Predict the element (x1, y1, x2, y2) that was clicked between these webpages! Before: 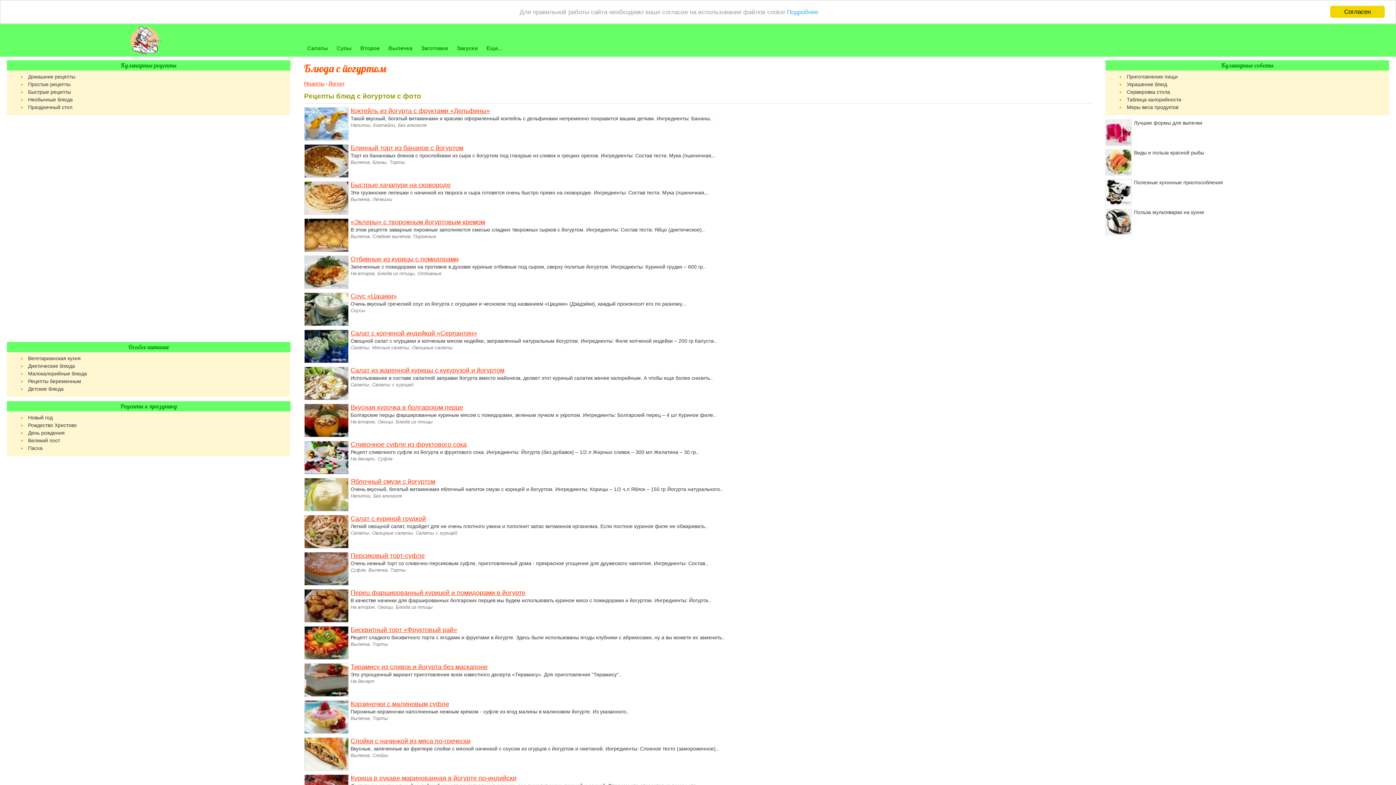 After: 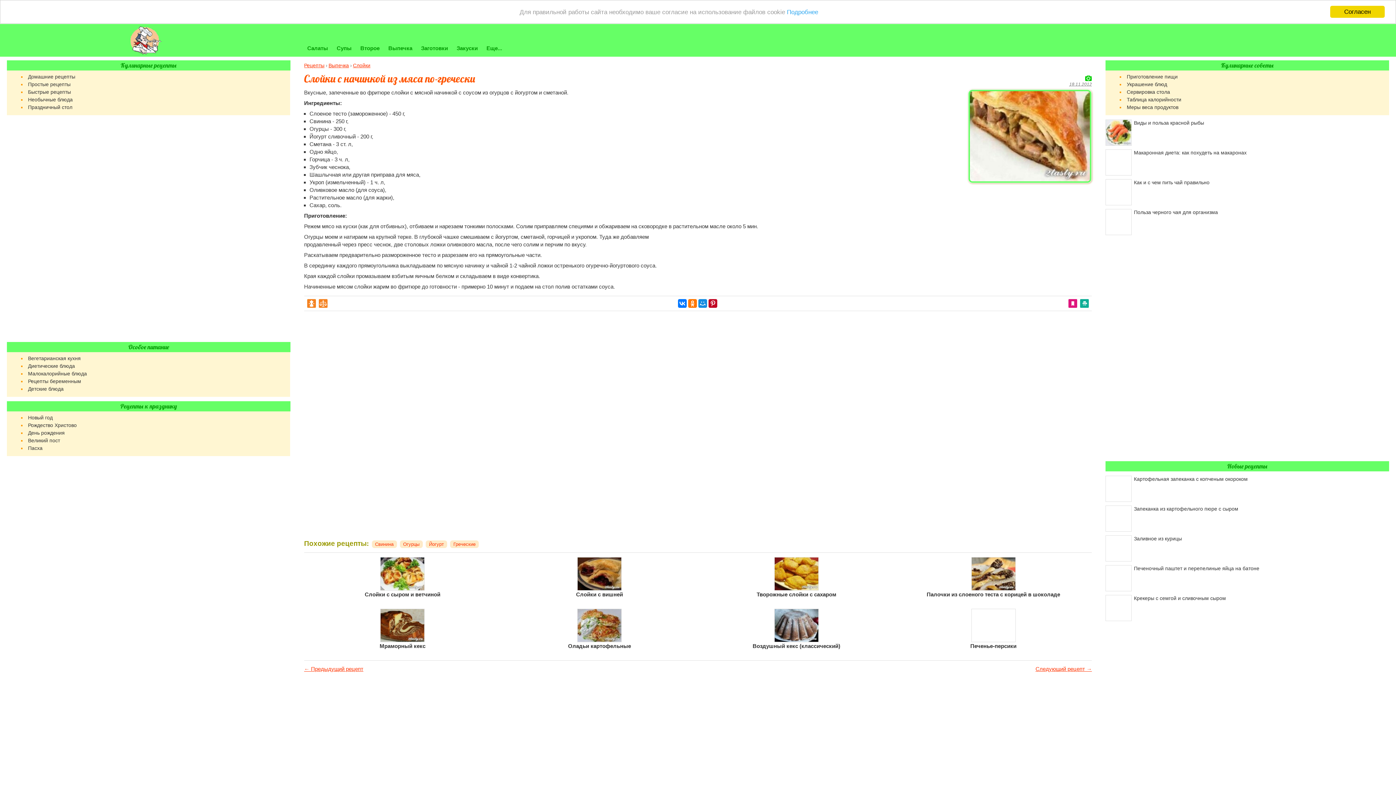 Action: label: Слойки с начинкой из мяса по-гречески bbox: (350, 737, 470, 745)